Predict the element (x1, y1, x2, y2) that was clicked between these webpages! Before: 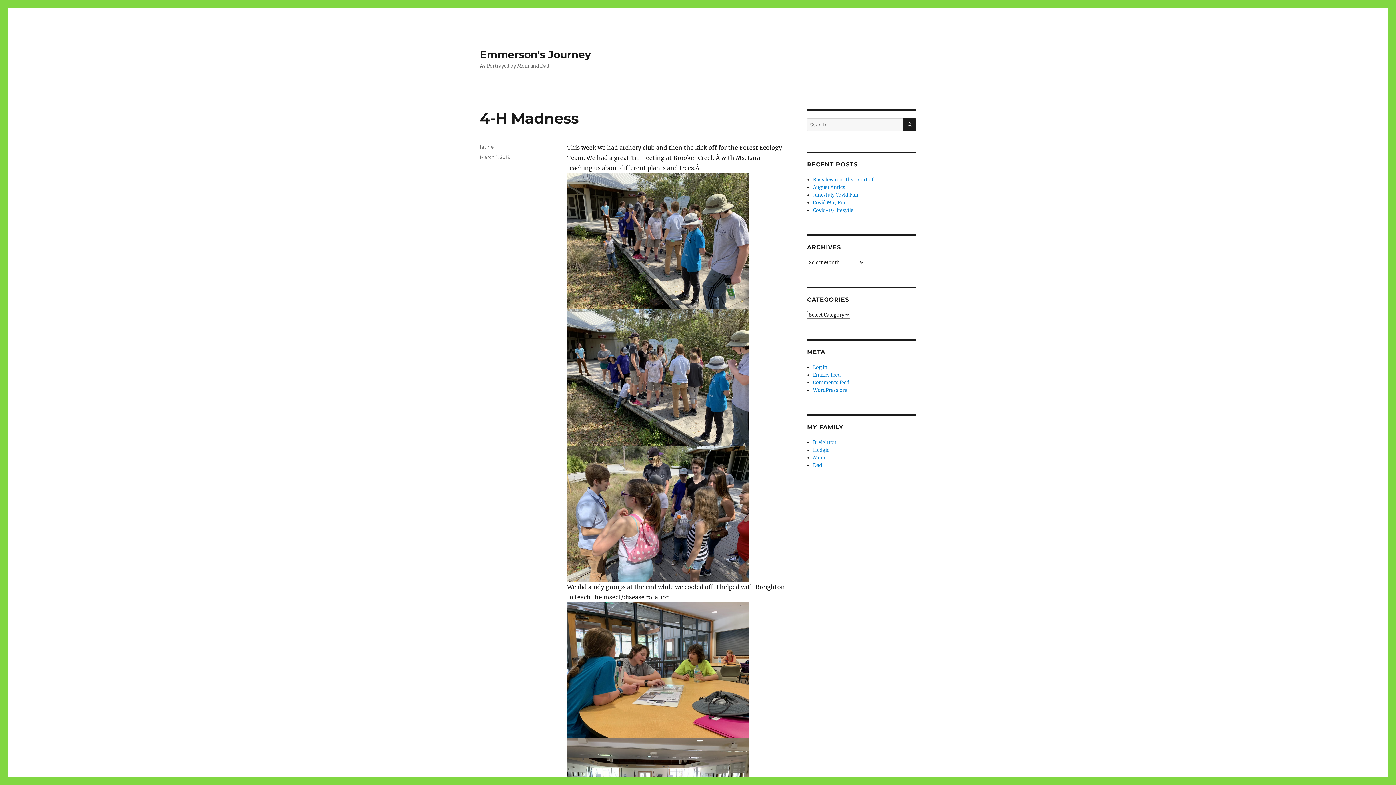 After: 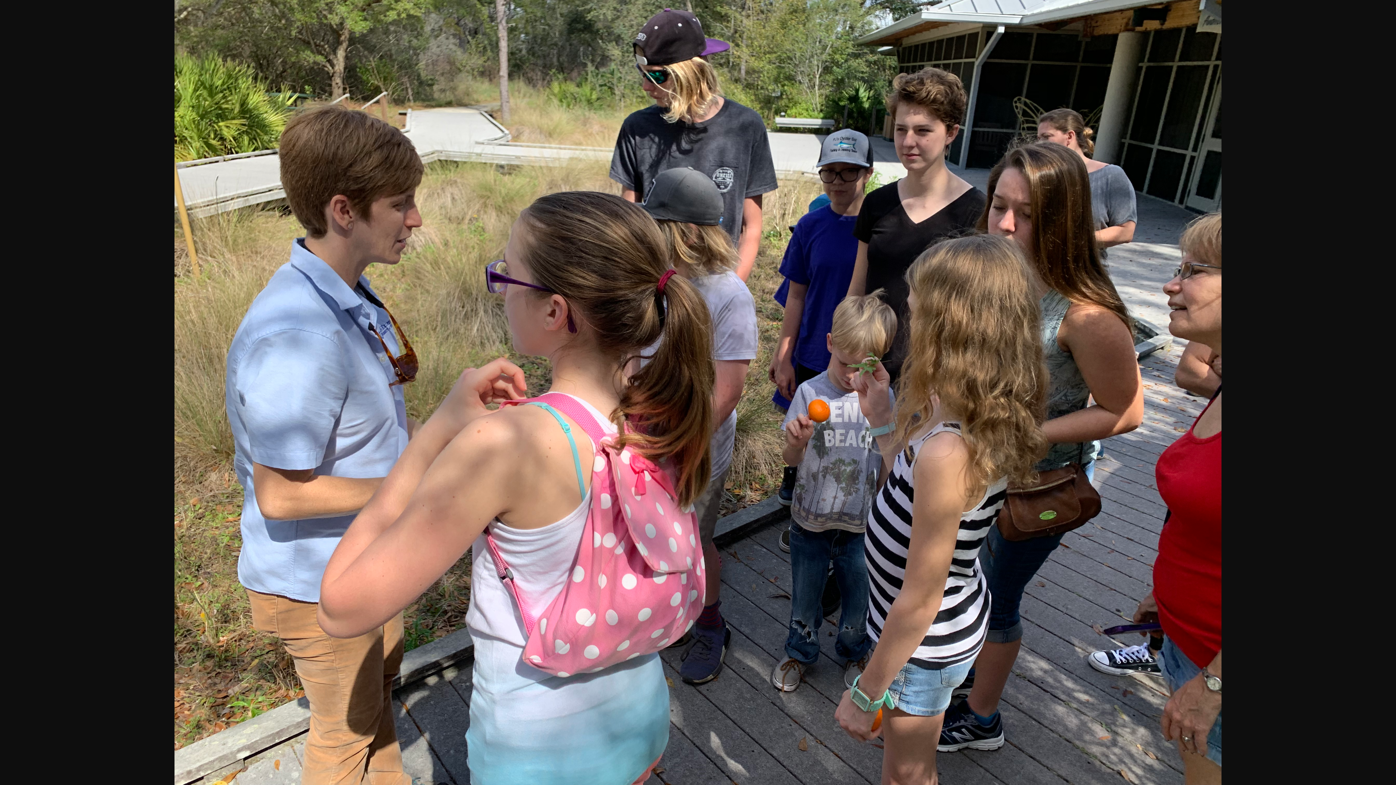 Action: bbox: (567, 445, 785, 582)